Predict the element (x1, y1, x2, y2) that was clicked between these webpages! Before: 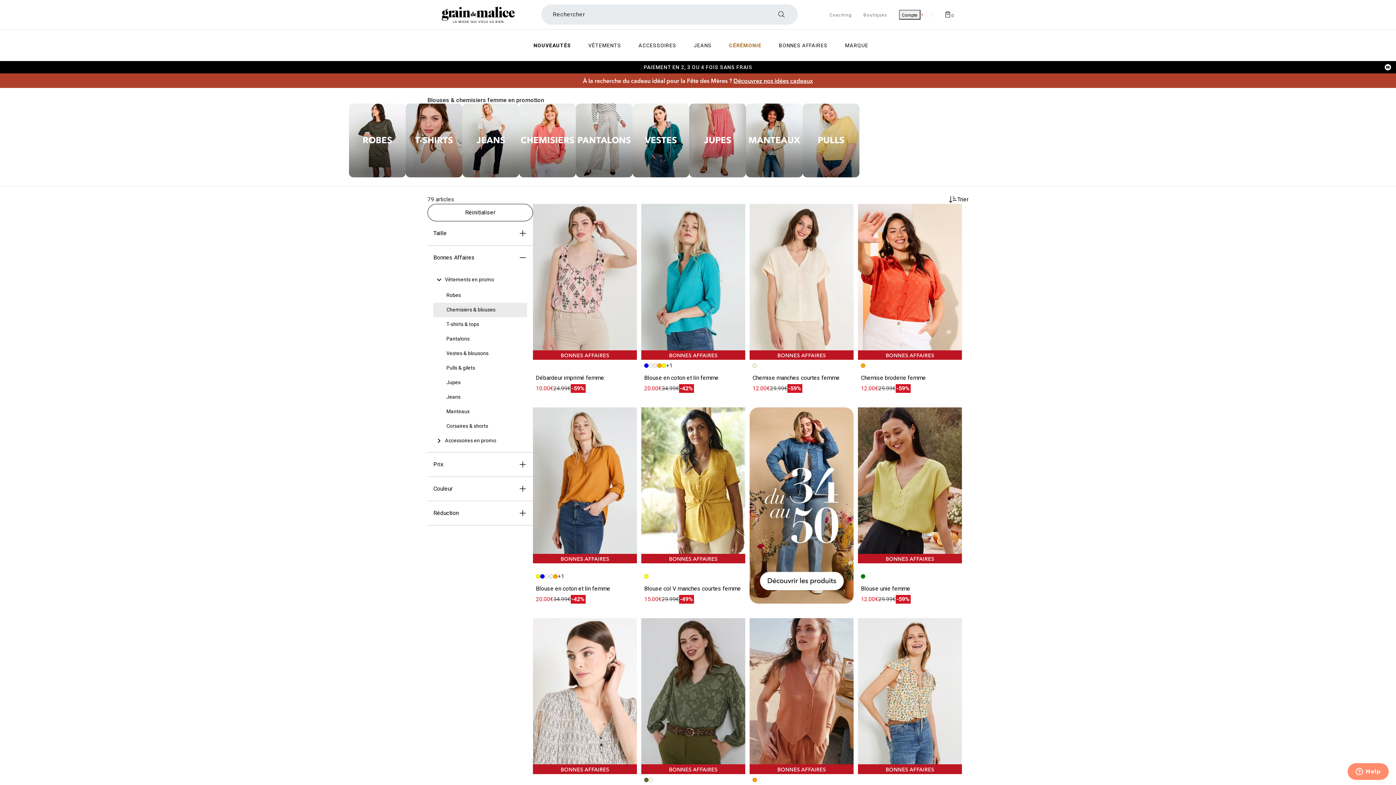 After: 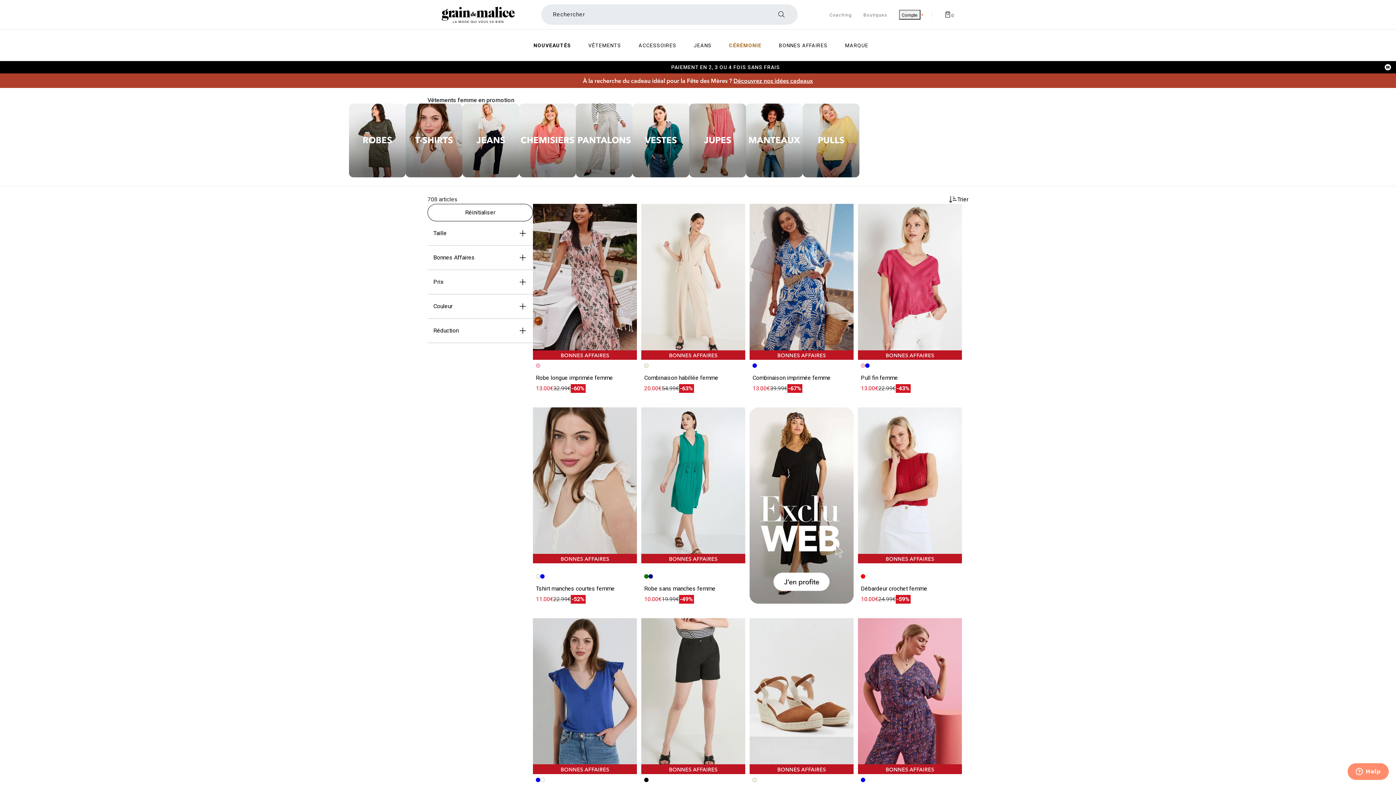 Action: bbox: (770, 30, 836, 60) label: Bonnes Affaires